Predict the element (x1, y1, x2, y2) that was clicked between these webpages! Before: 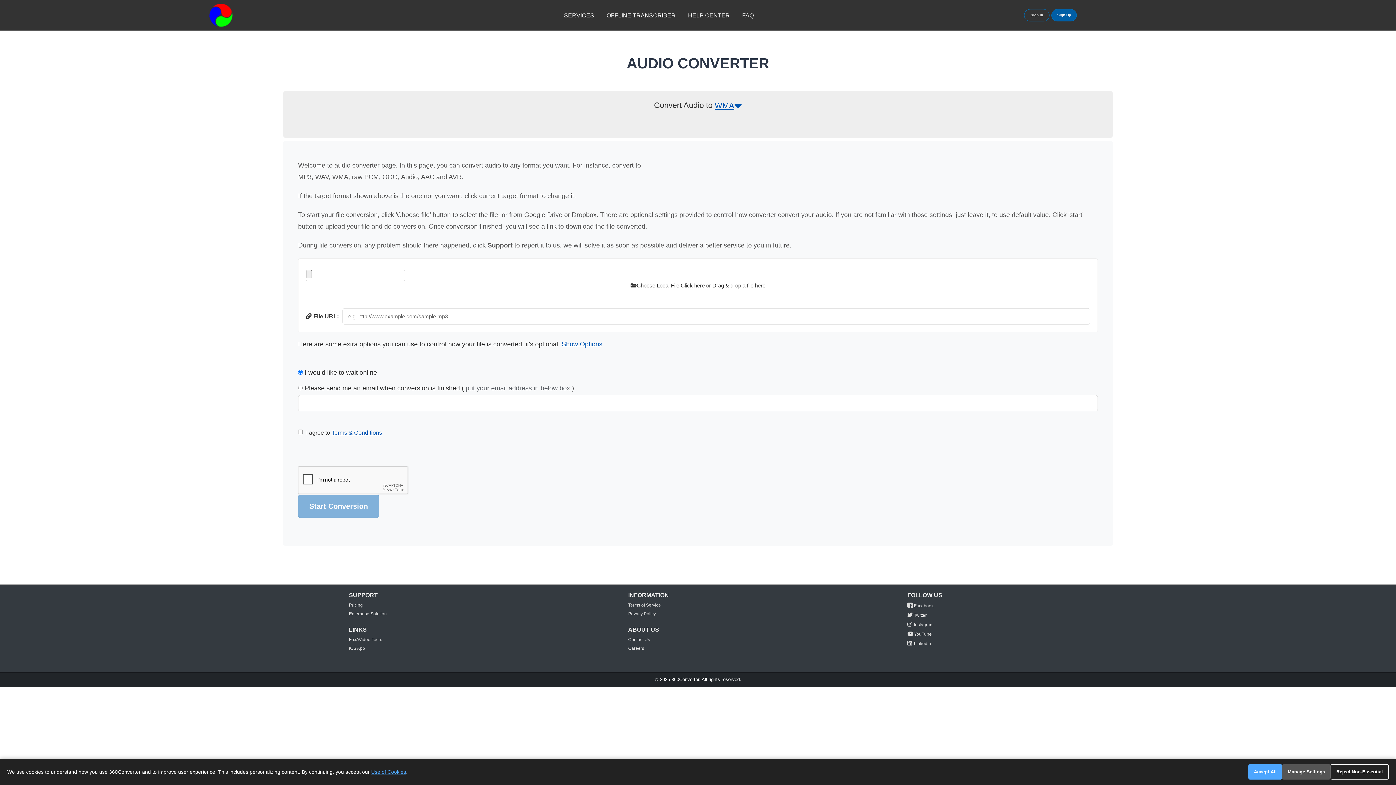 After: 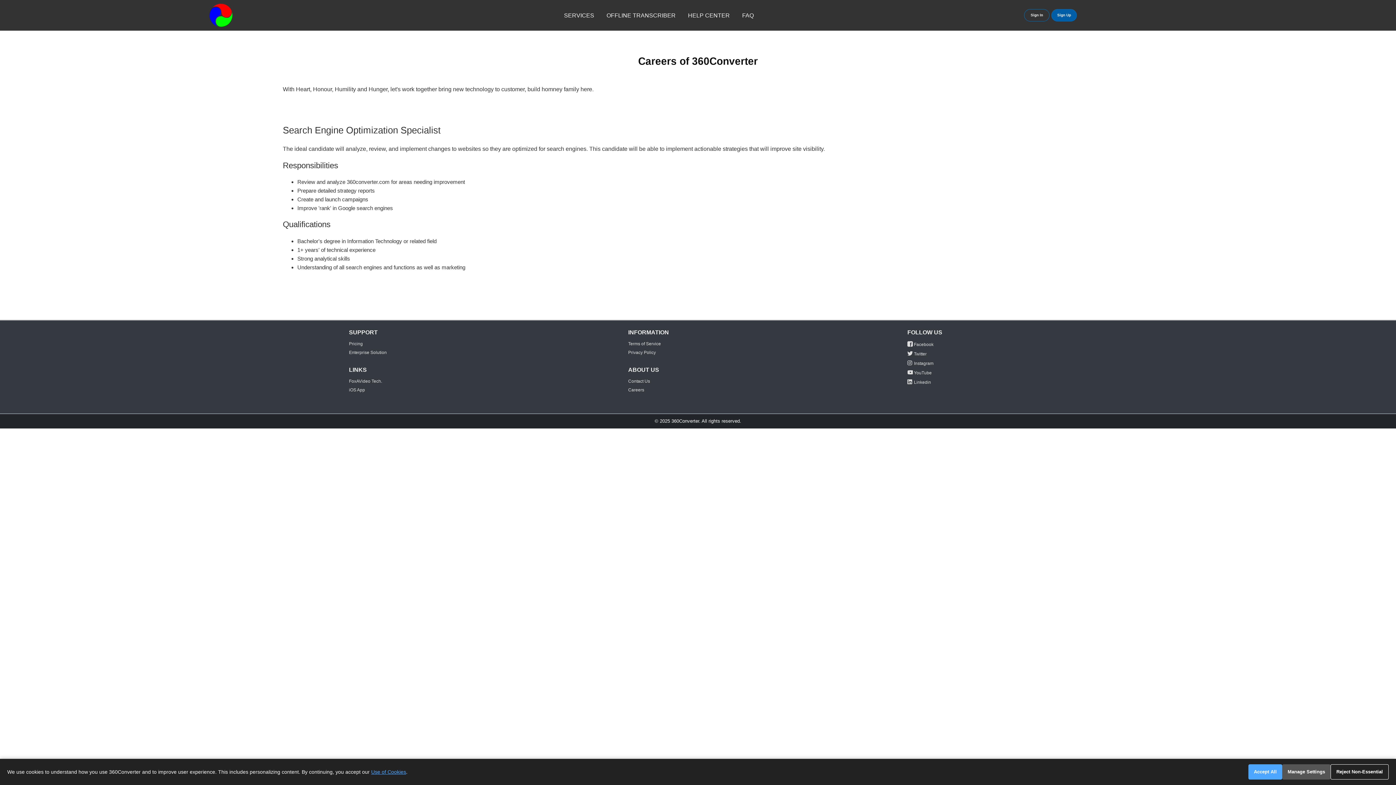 Action: label: Careers bbox: (628, 645, 768, 652)